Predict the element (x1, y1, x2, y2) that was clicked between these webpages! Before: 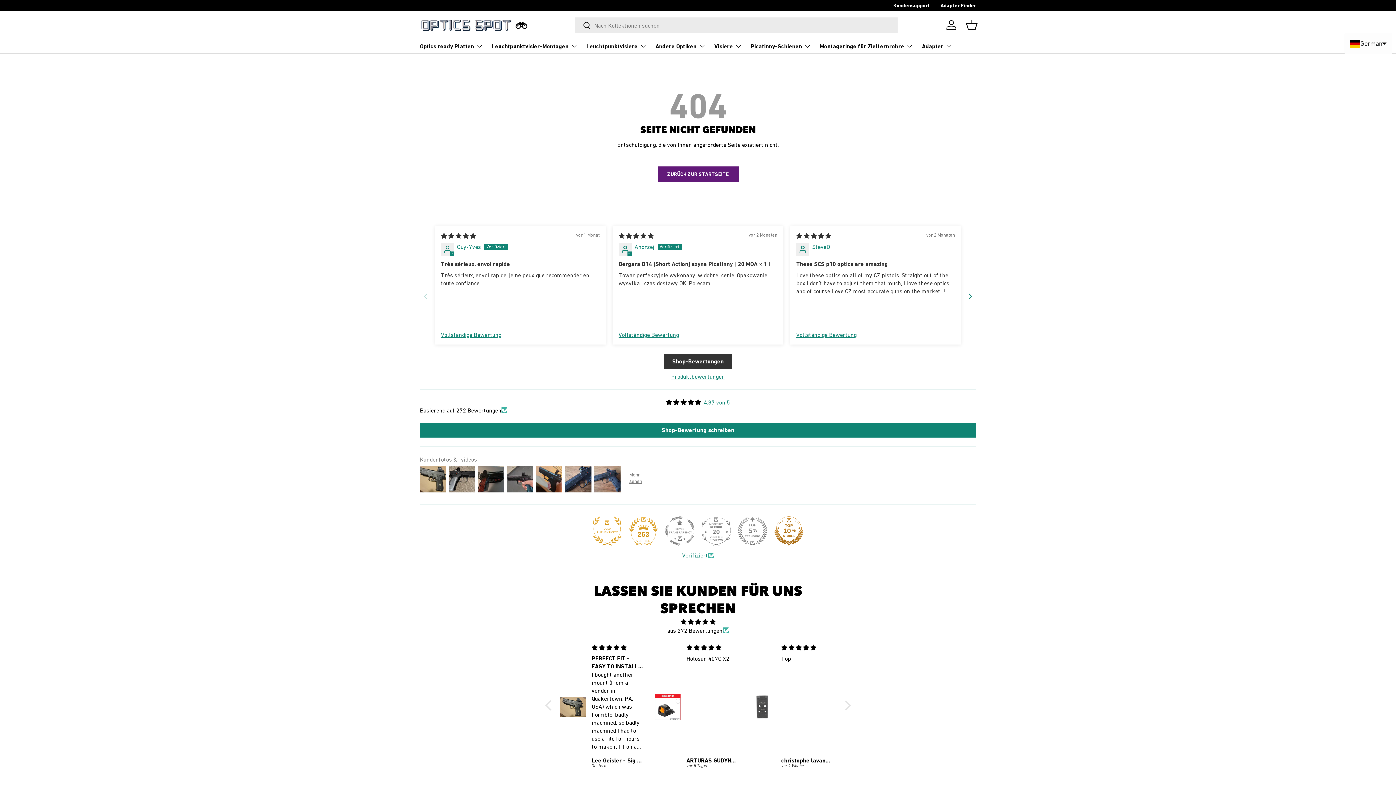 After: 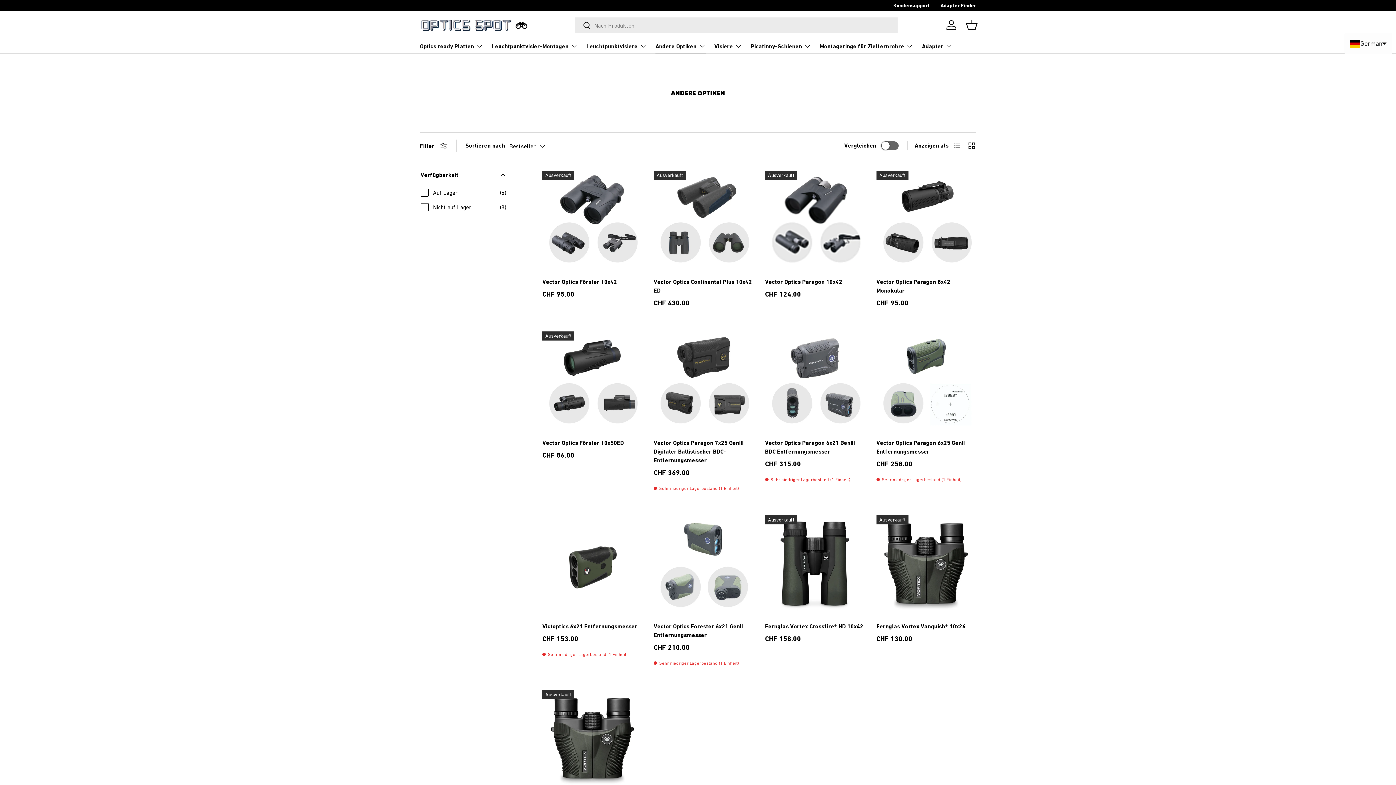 Action: bbox: (655, 38, 705, 53) label: Andere Optiken